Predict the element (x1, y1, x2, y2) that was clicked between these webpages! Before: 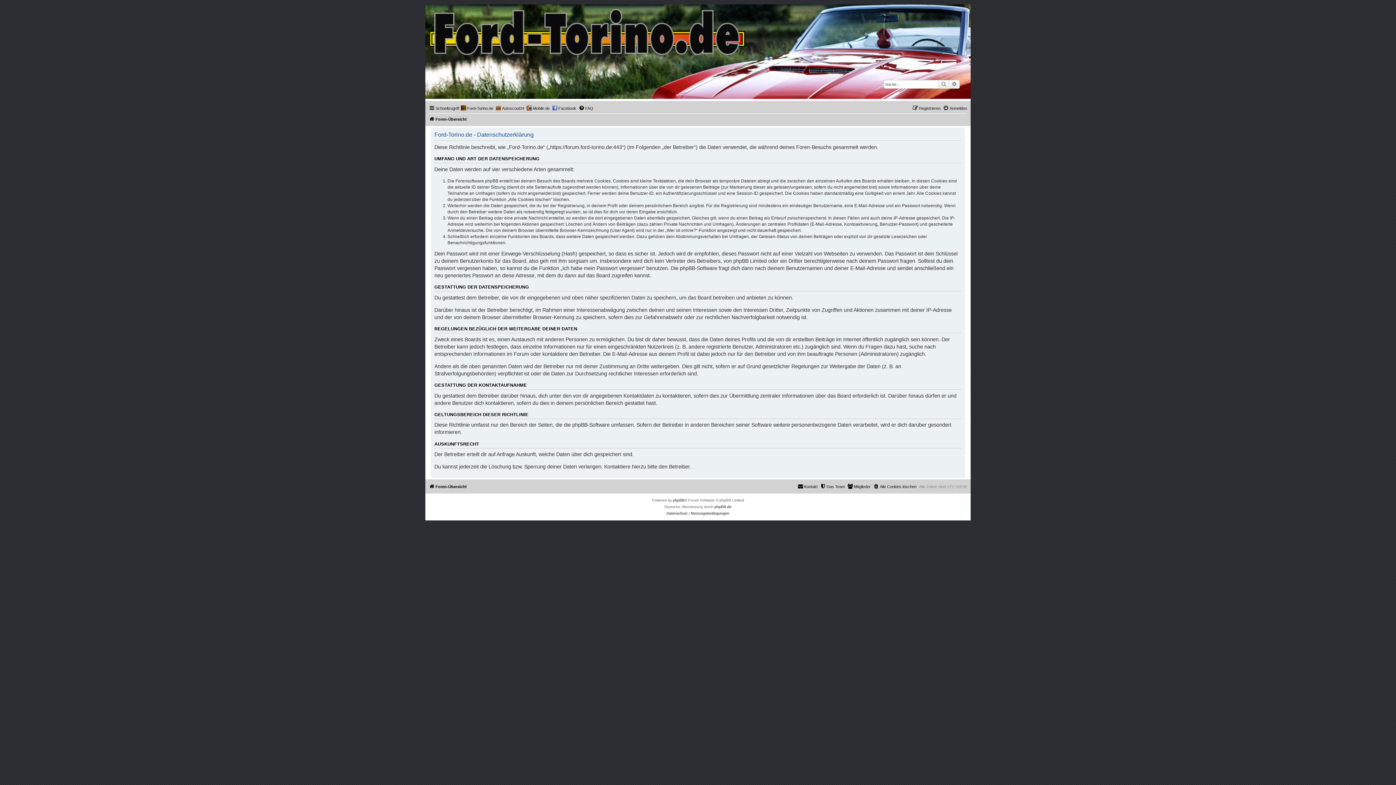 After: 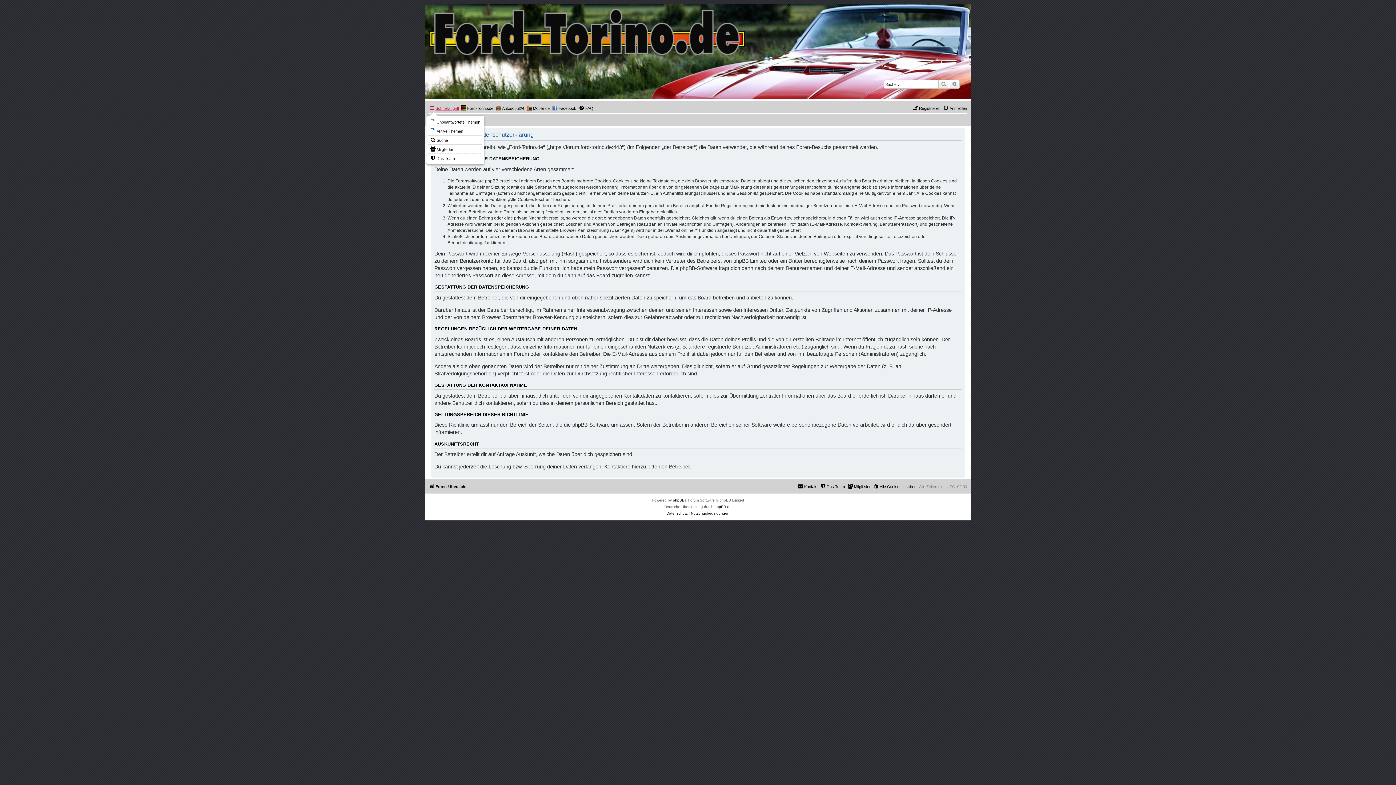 Action: label: Schnellzugriff bbox: (429, 104, 459, 112)